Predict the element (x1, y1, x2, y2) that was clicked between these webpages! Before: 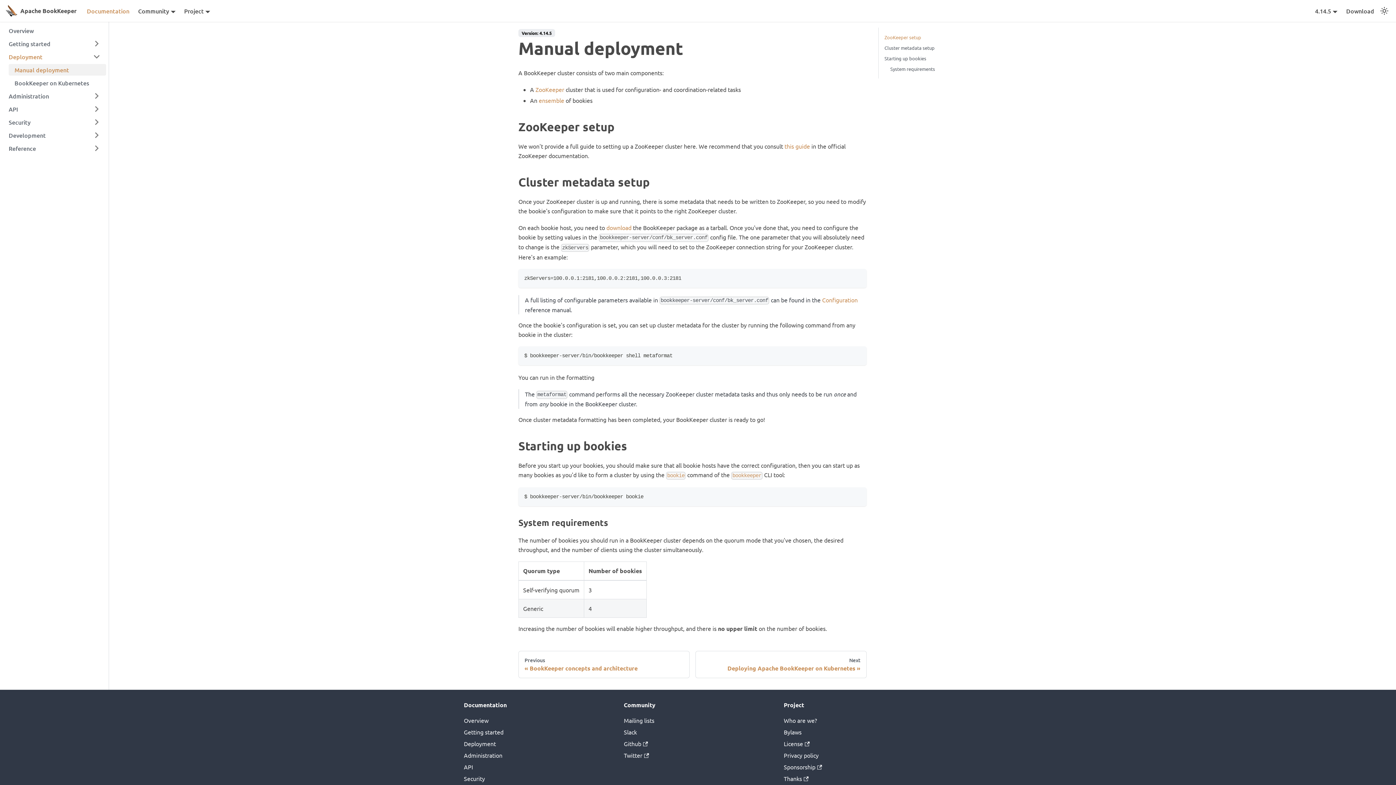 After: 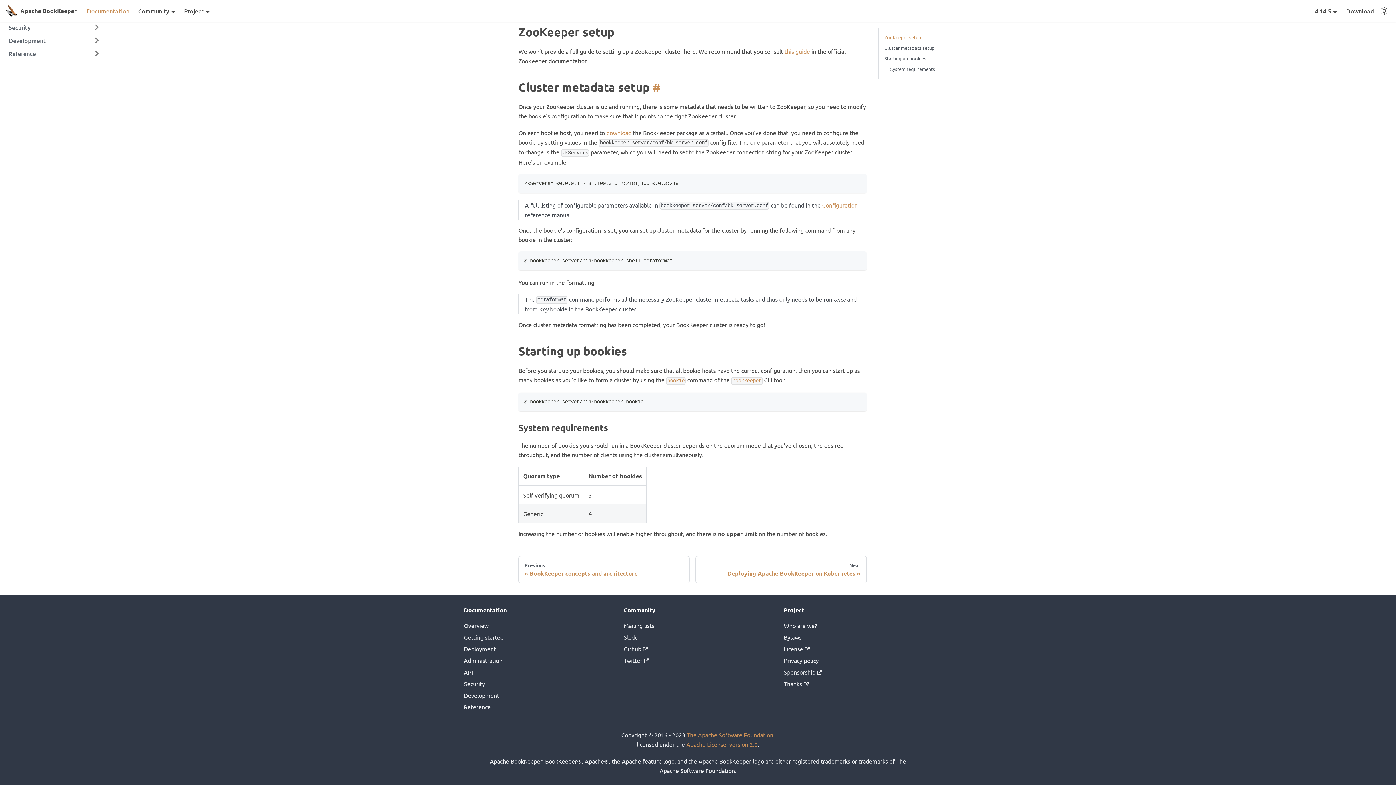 Action: bbox: (535, 85, 564, 93) label: ZooKeeper